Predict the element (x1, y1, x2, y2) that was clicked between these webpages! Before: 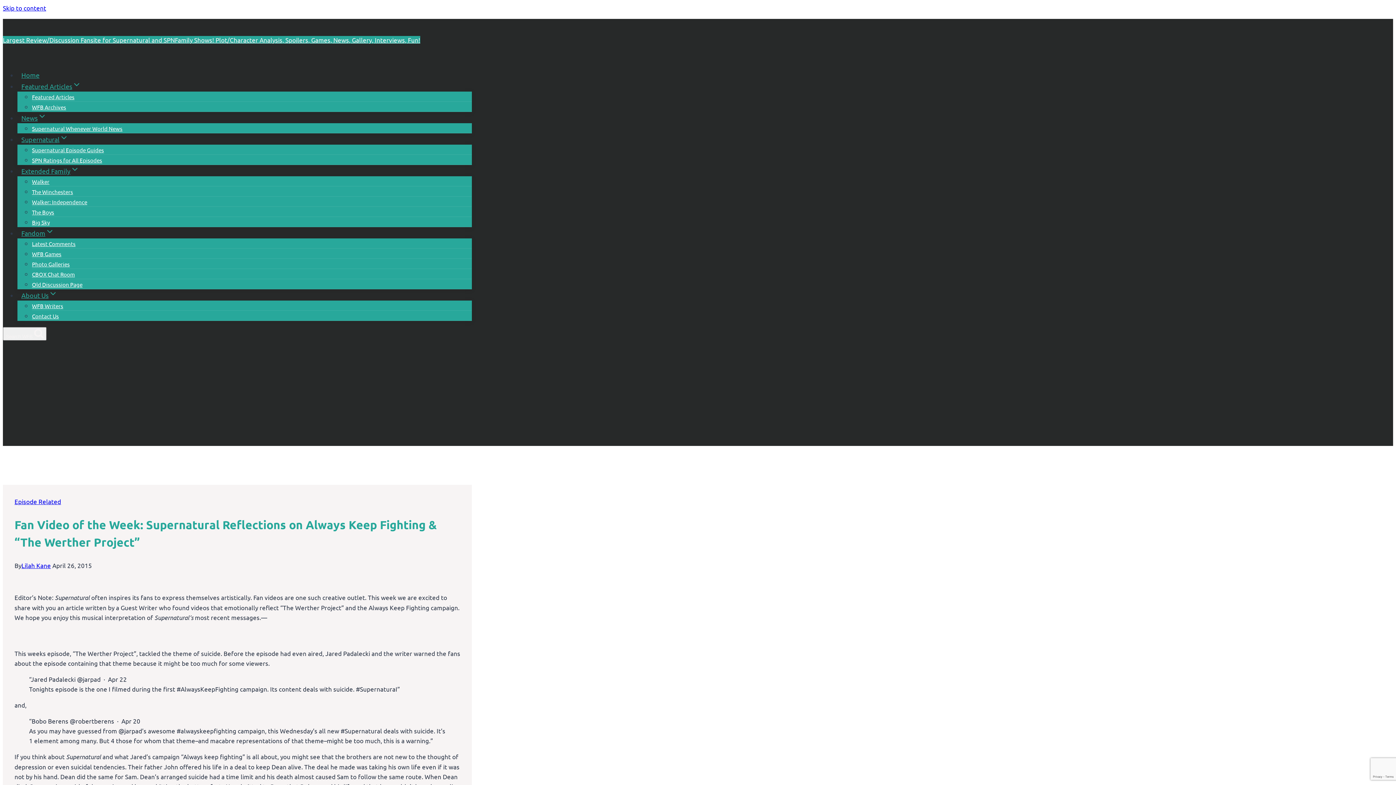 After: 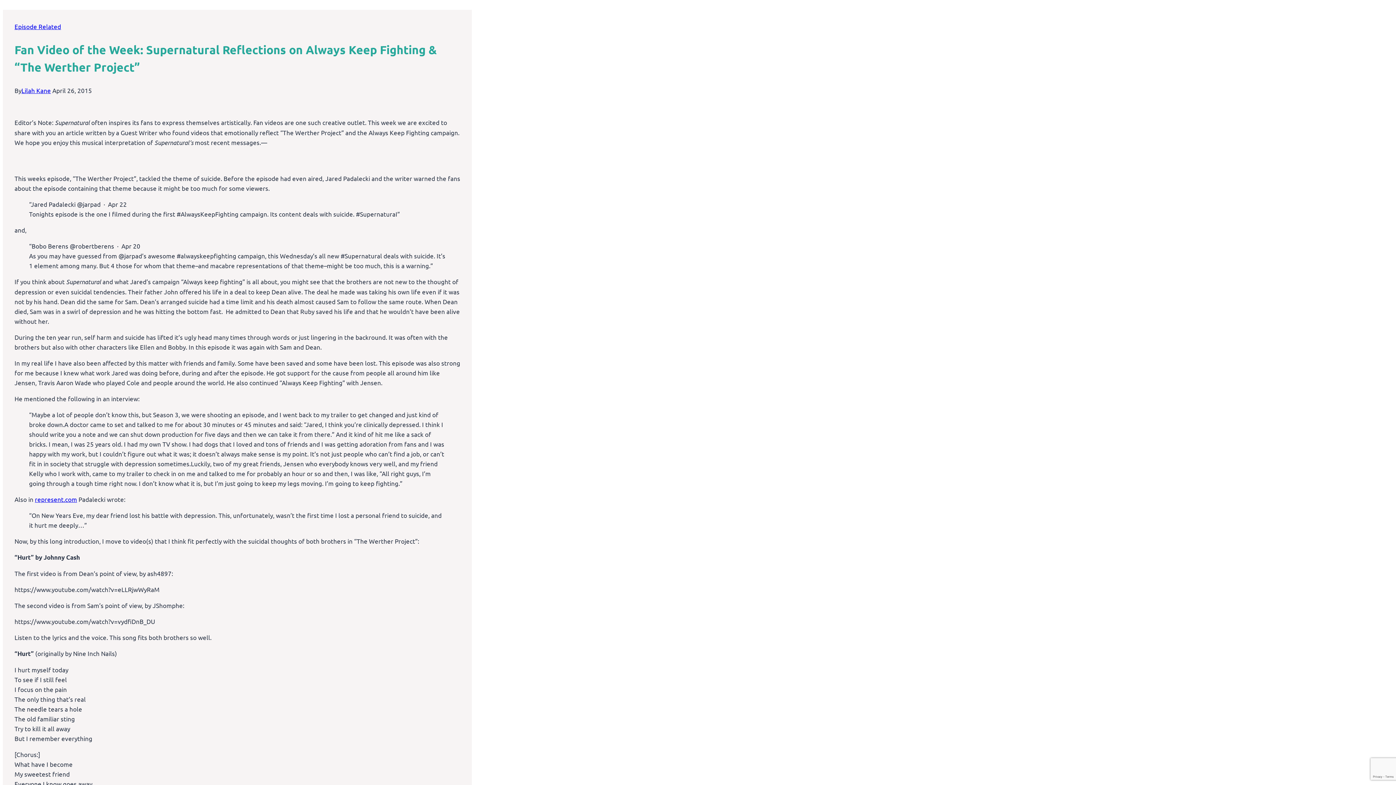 Action: bbox: (2, 4, 46, 11) label: Skip to content